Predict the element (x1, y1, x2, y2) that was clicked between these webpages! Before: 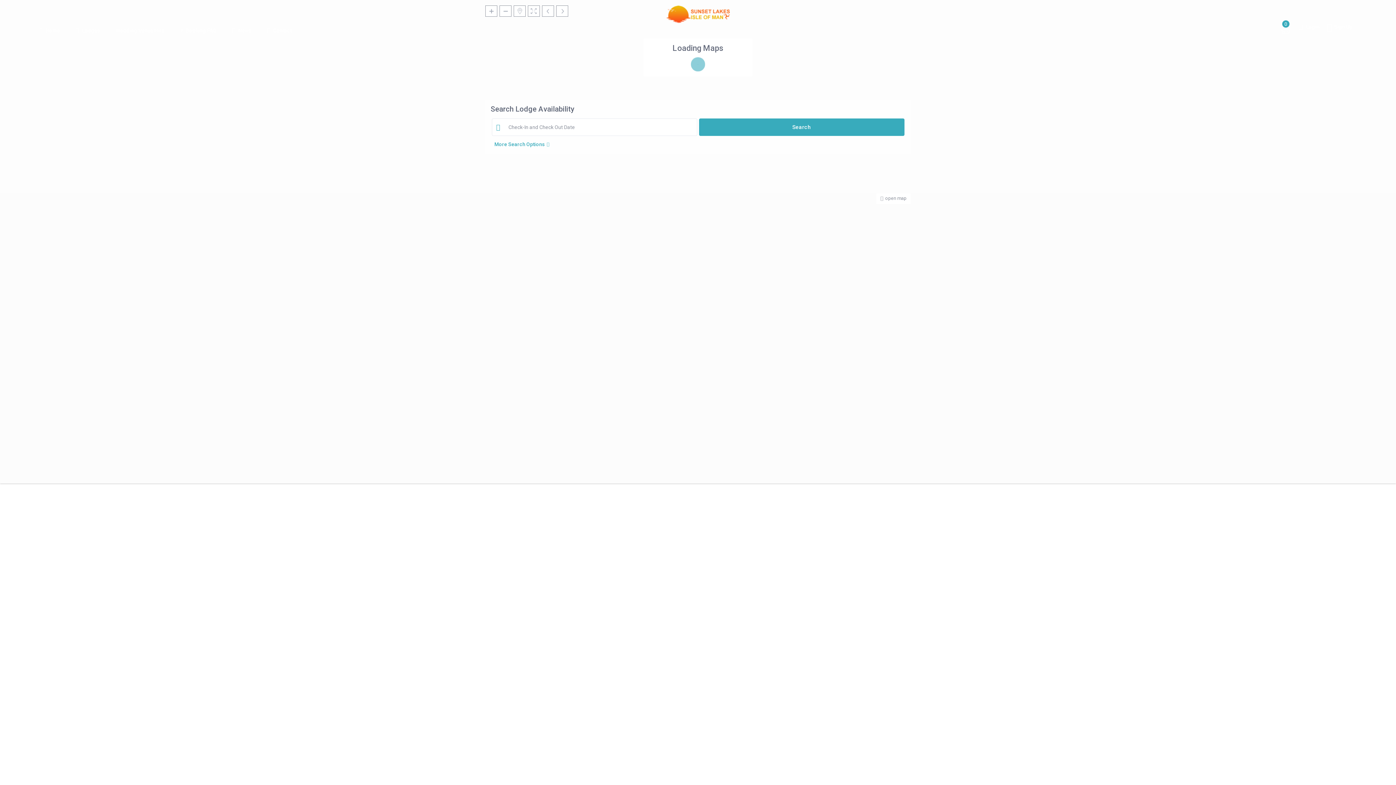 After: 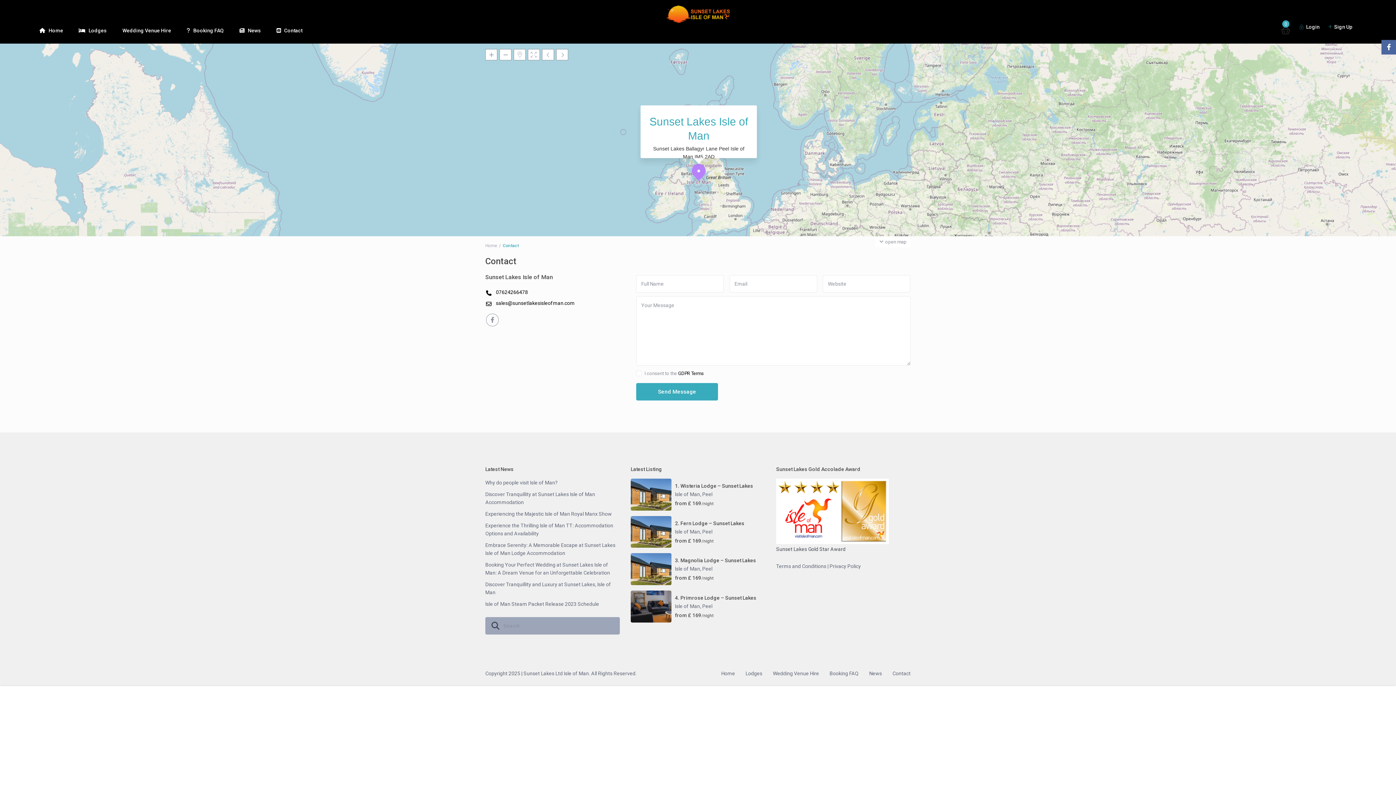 Action: label: Contact bbox: (259, 18, 298, 42)